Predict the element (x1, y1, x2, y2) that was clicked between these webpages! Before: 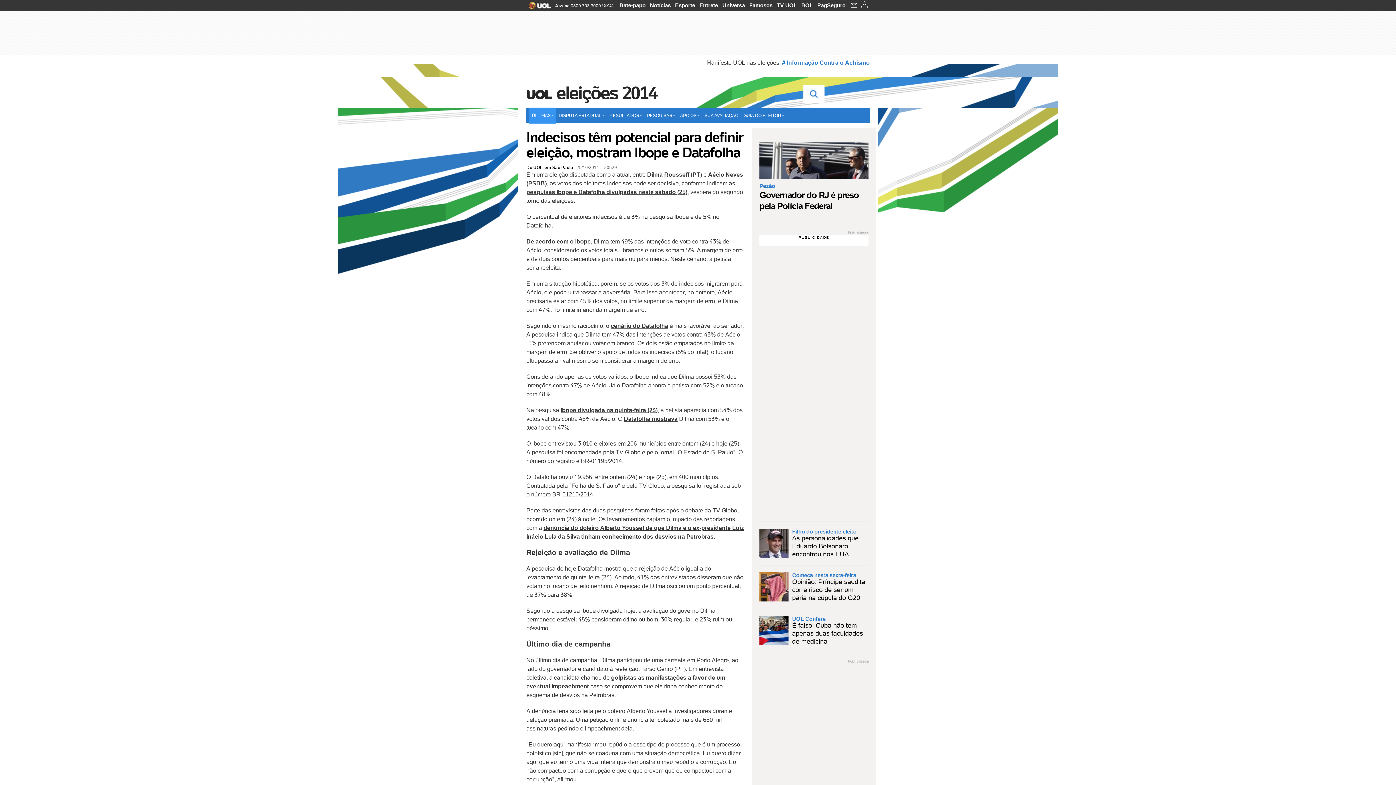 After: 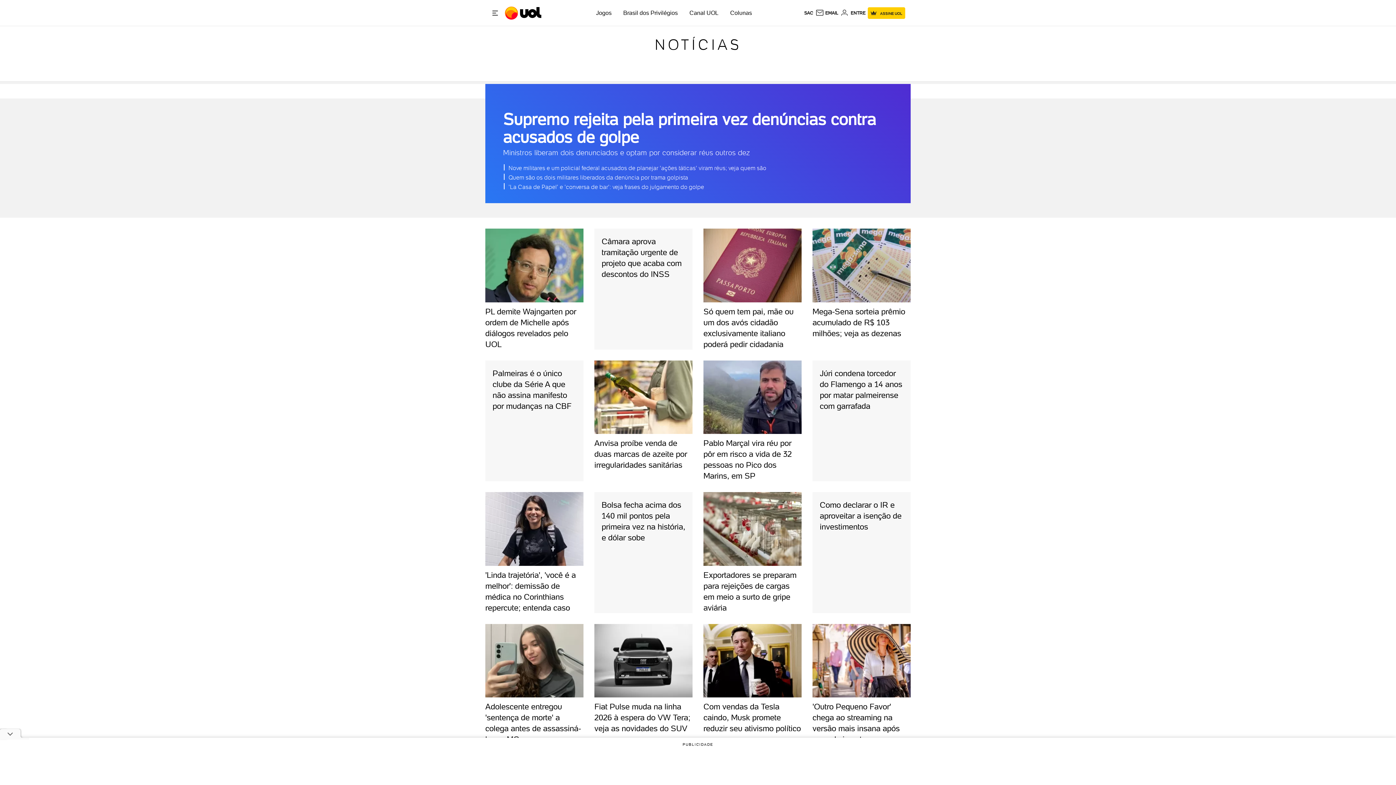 Action: bbox: (648, 0, 673, 10) label: Notícias